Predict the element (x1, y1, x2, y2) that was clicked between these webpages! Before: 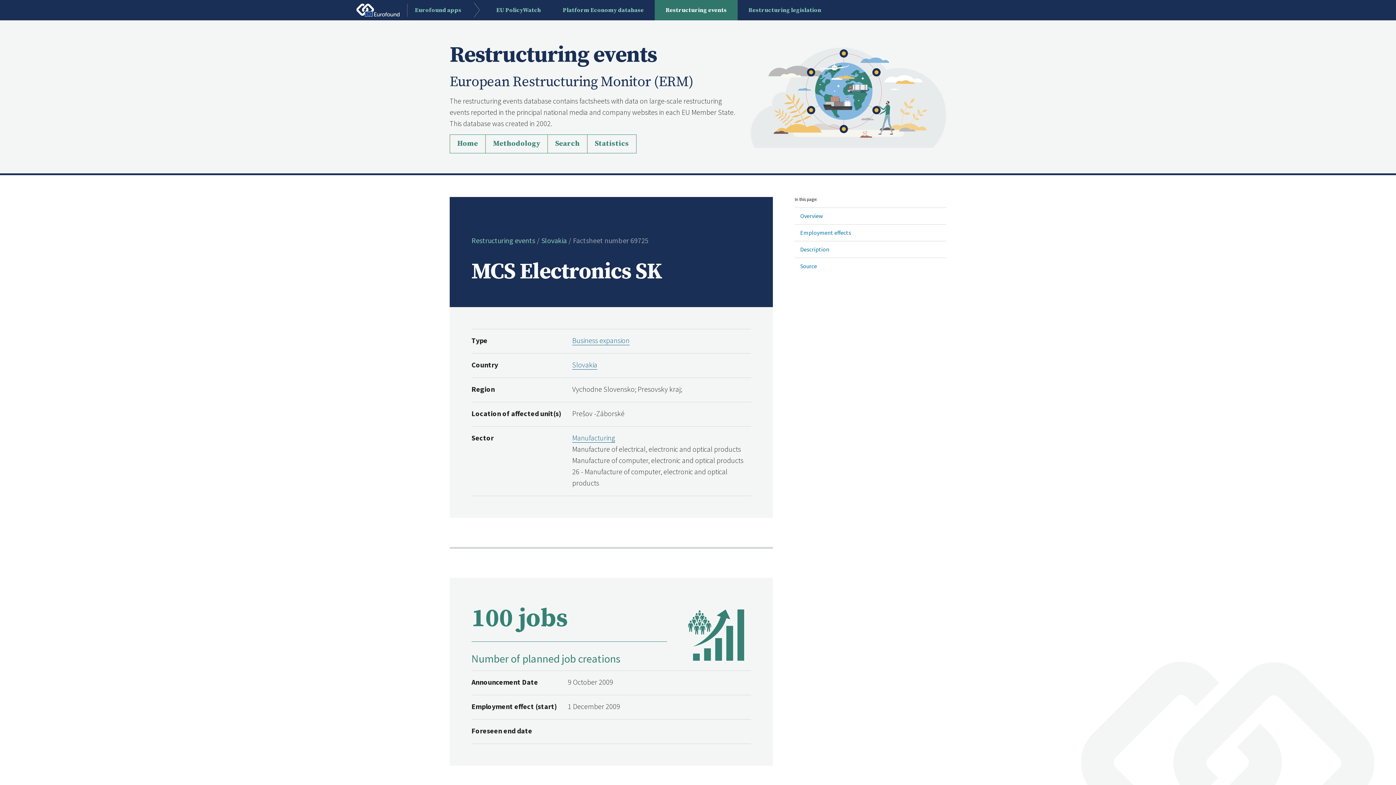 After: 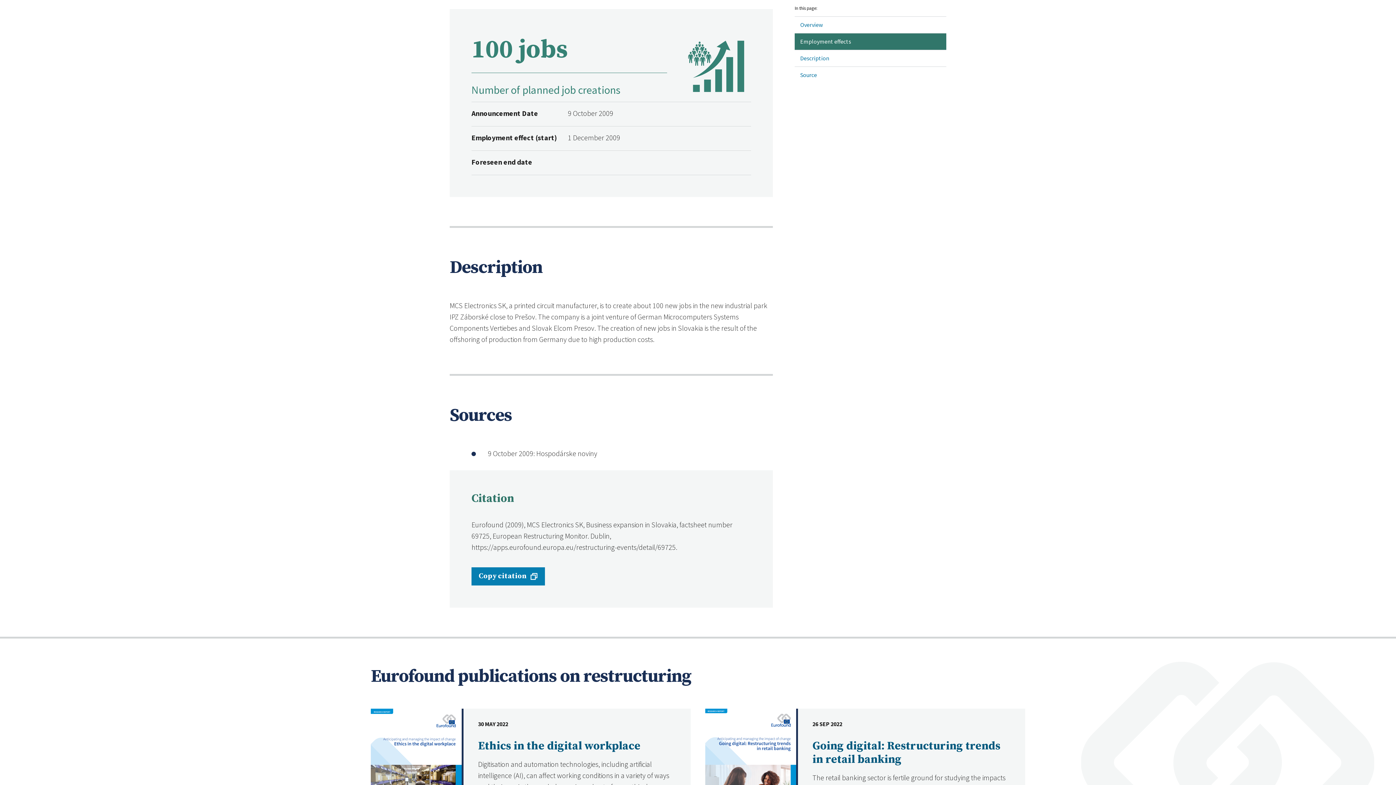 Action: label: Employment effects bbox: (794, 224, 946, 241)